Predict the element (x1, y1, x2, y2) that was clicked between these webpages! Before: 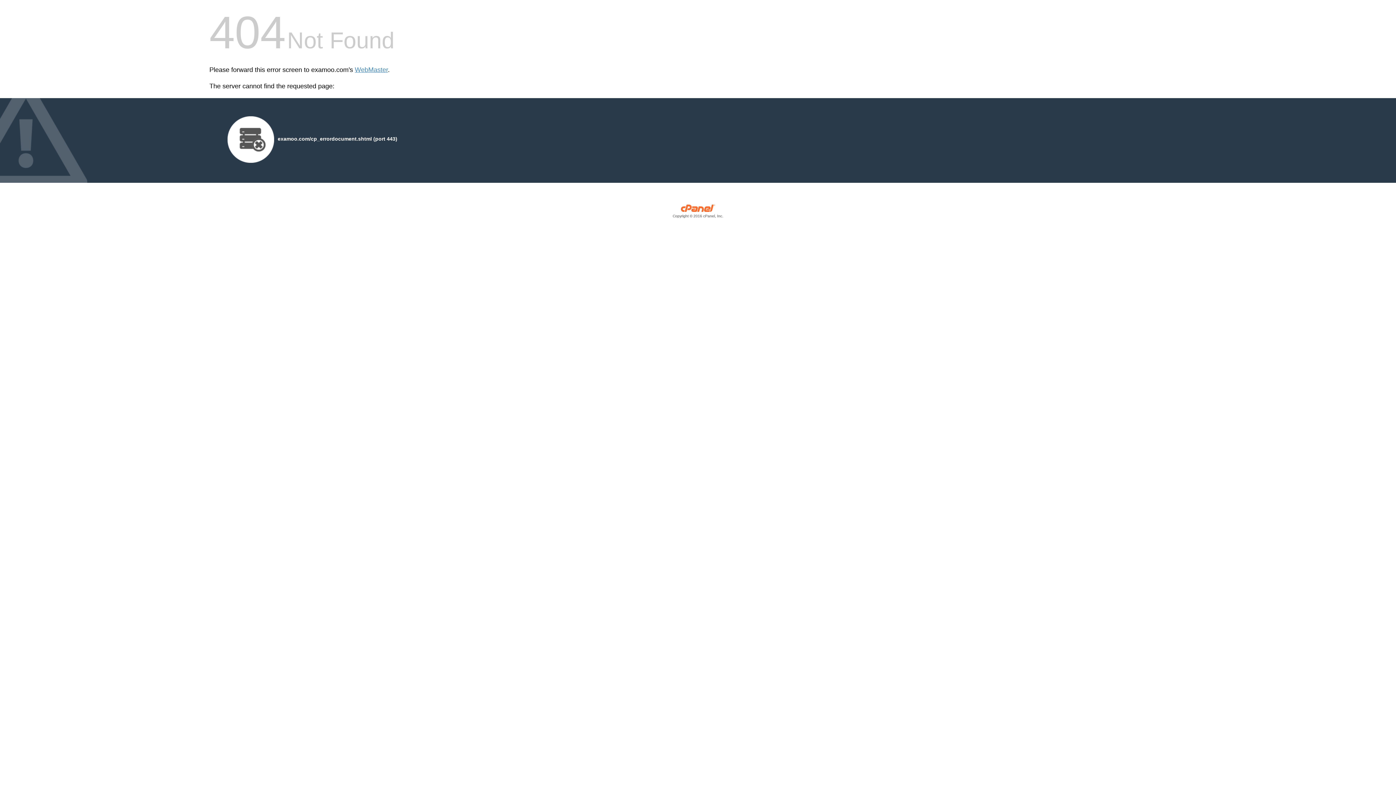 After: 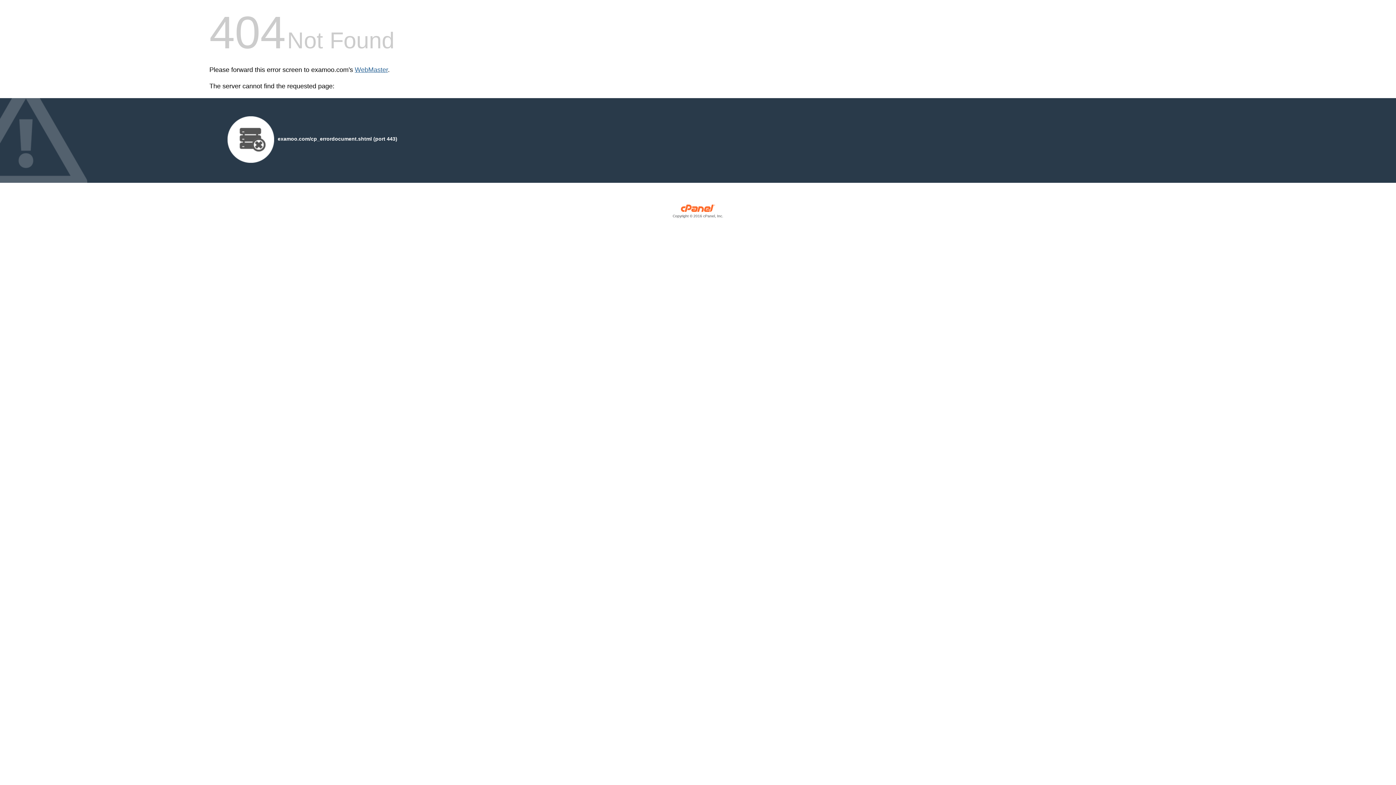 Action: label: WebMaster bbox: (354, 66, 388, 73)